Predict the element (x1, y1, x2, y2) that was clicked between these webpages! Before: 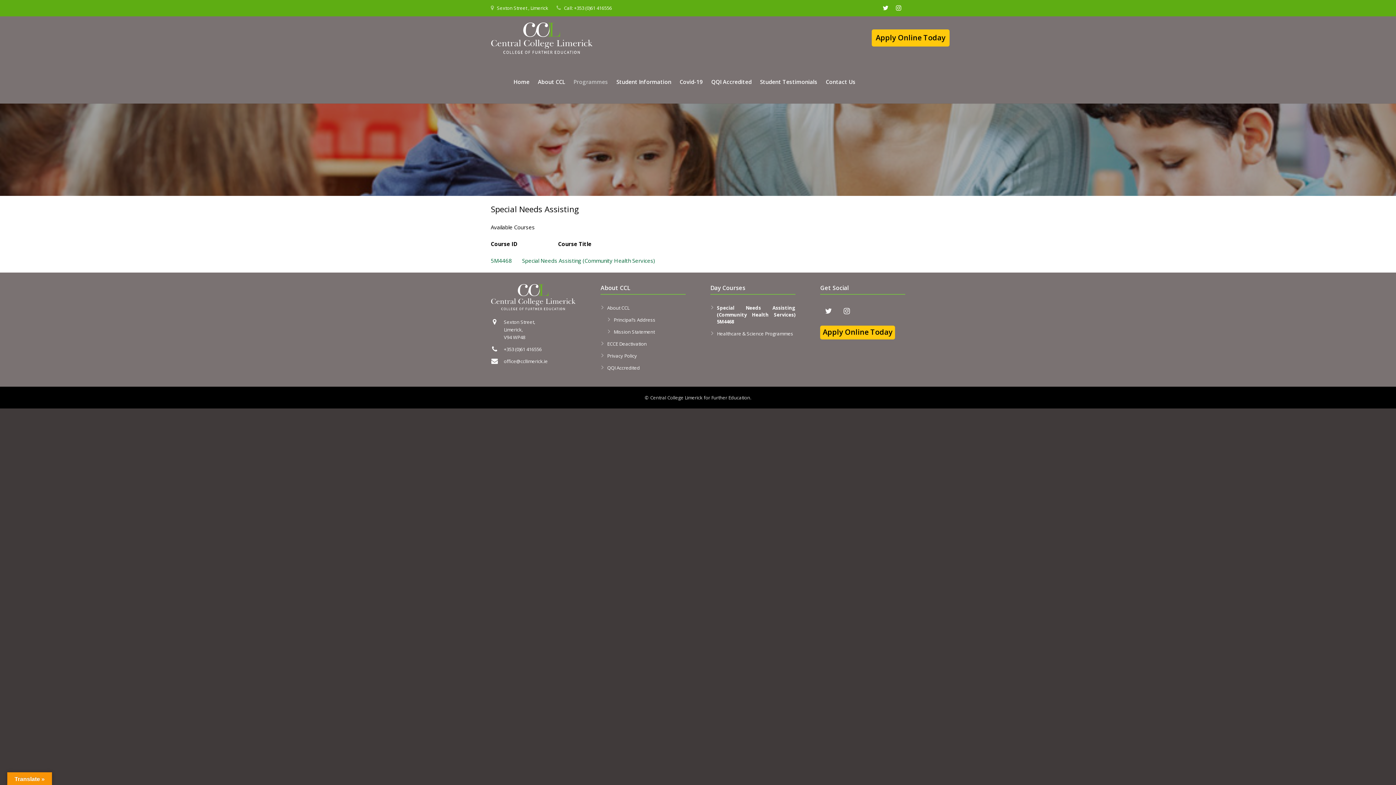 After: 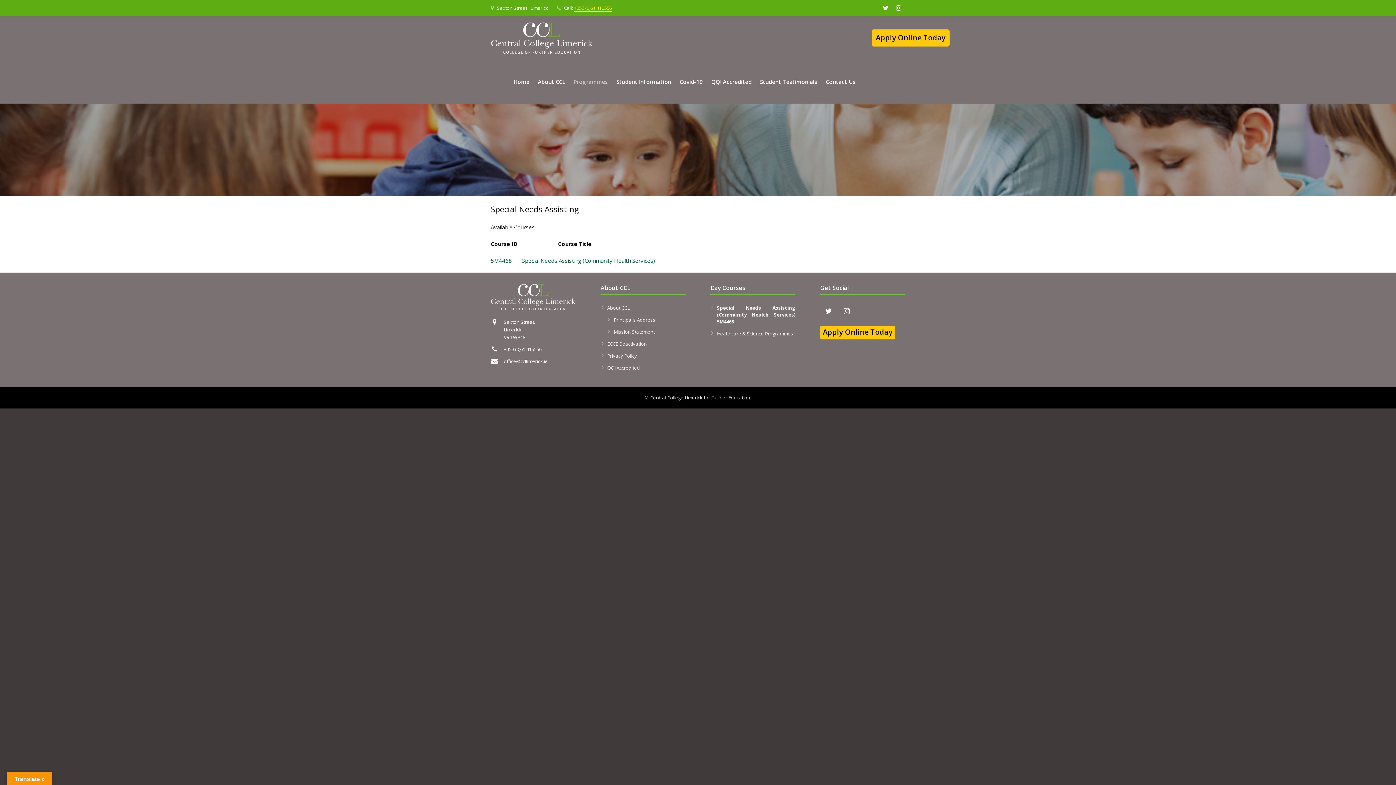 Action: label: +353 (0)61 416556 bbox: (574, 4, 612, 11)